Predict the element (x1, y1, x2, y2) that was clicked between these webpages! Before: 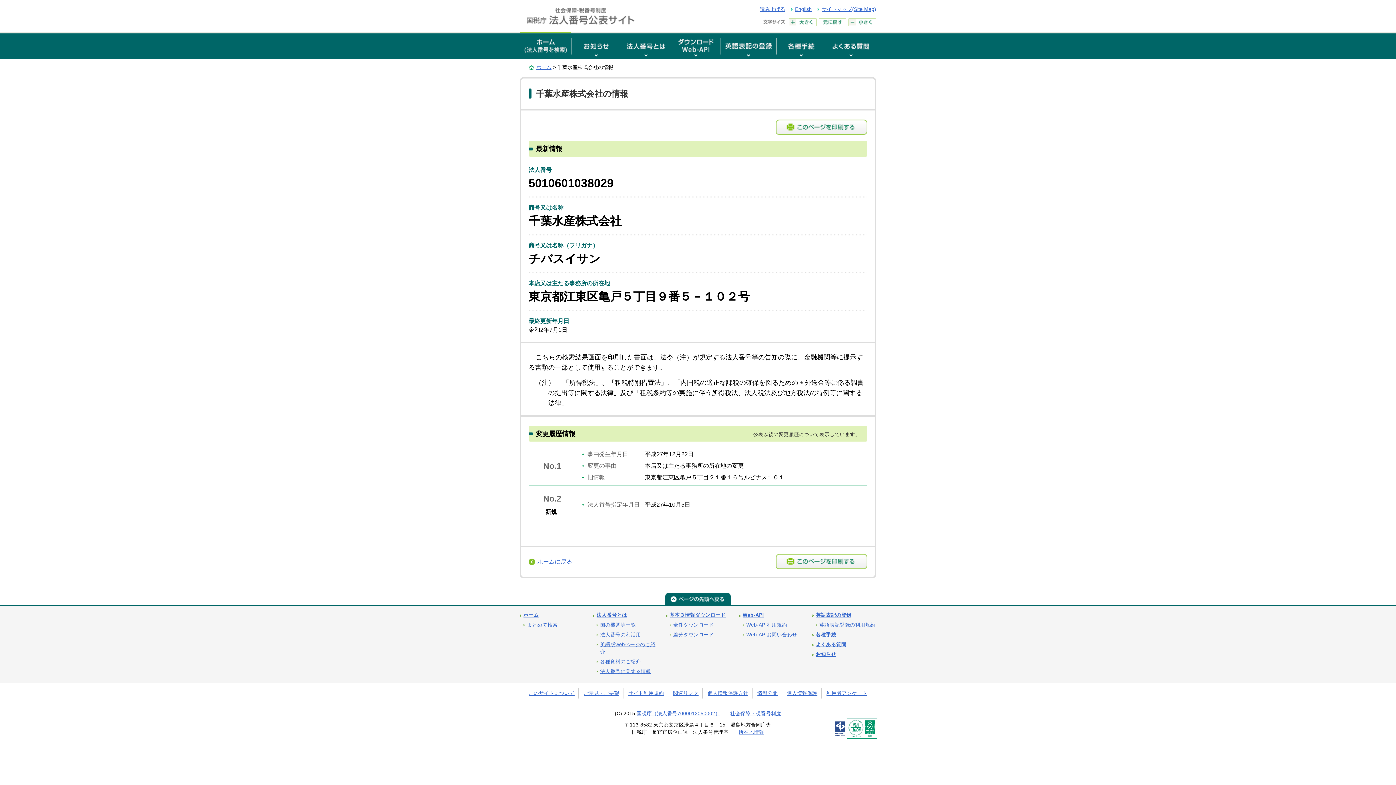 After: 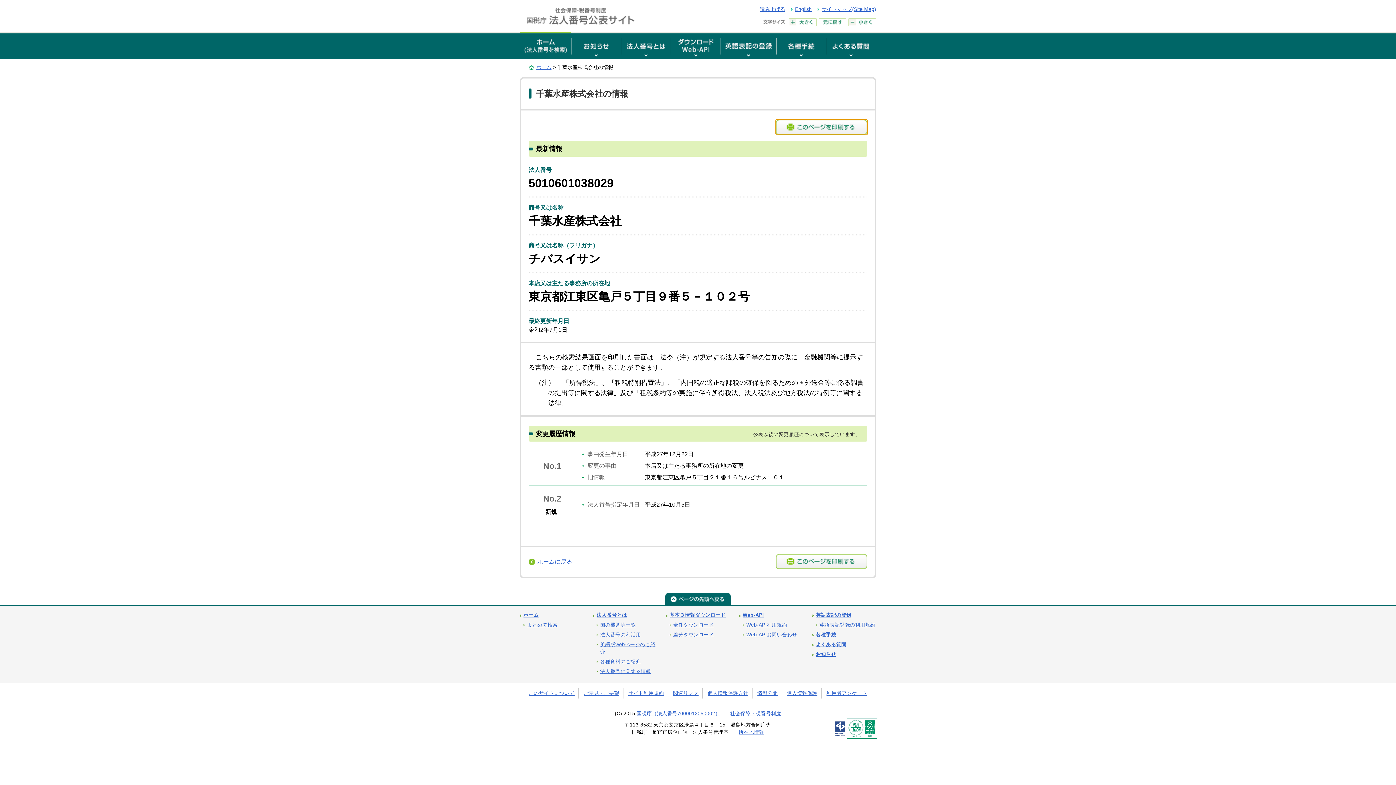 Action: bbox: (776, 119, 867, 134)